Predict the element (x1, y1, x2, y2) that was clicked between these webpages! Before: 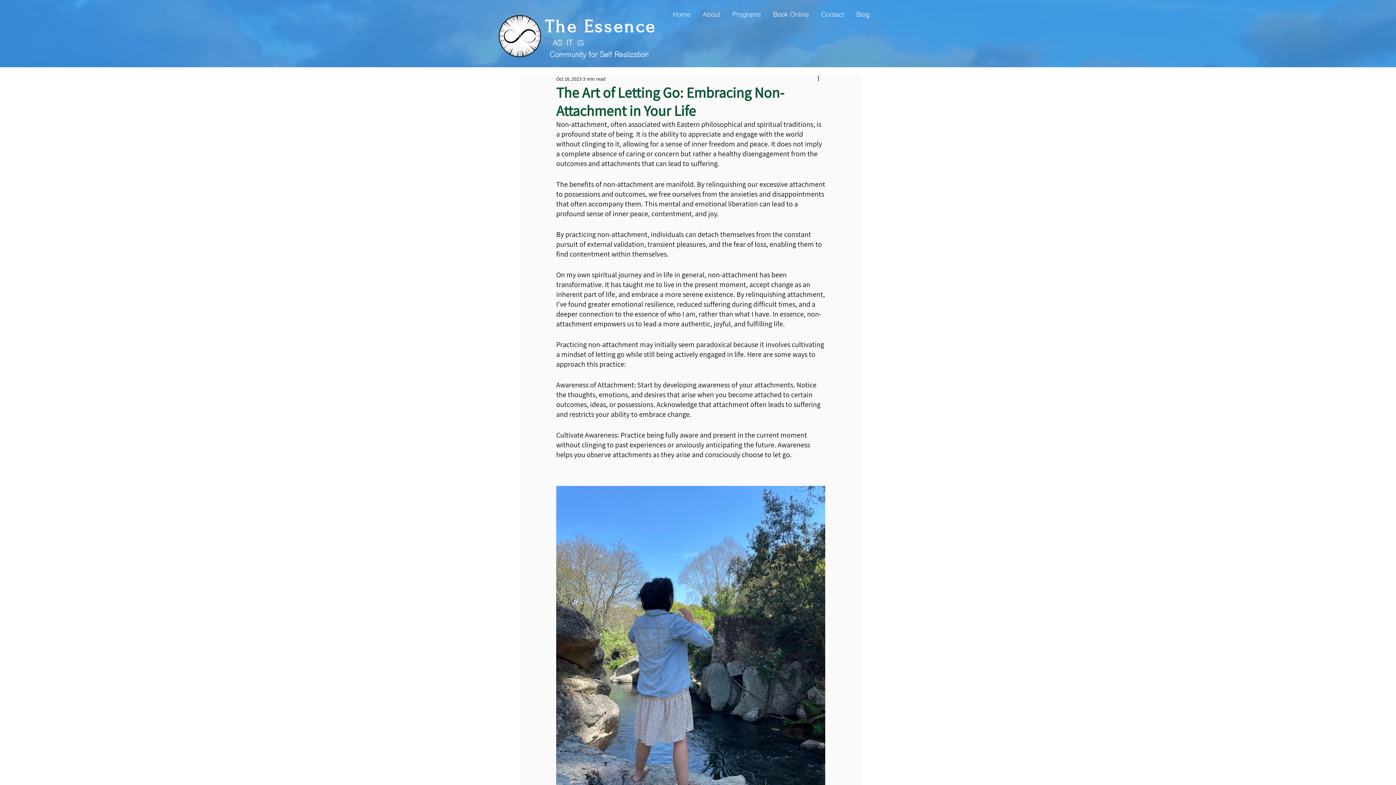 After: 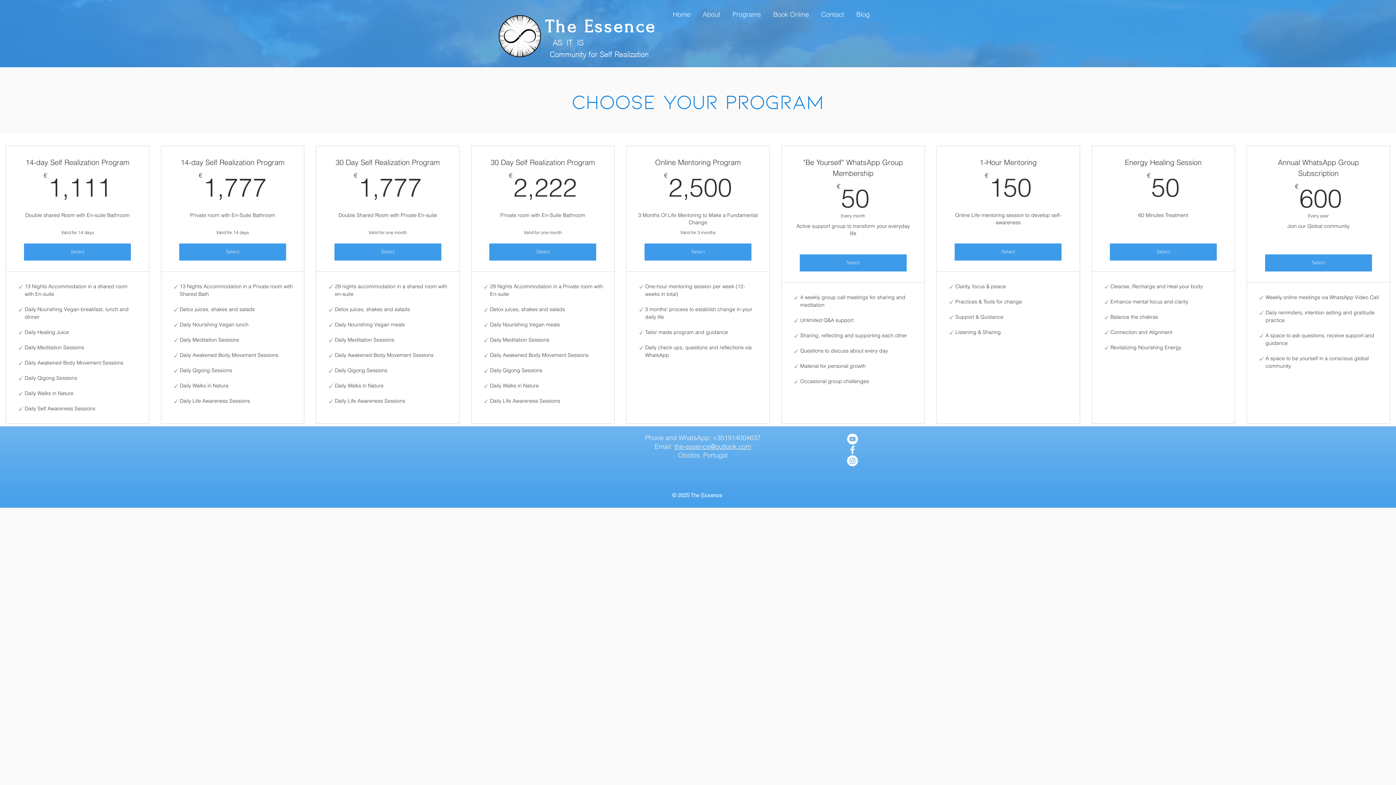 Action: label: Book Online bbox: (767, 8, 815, 20)